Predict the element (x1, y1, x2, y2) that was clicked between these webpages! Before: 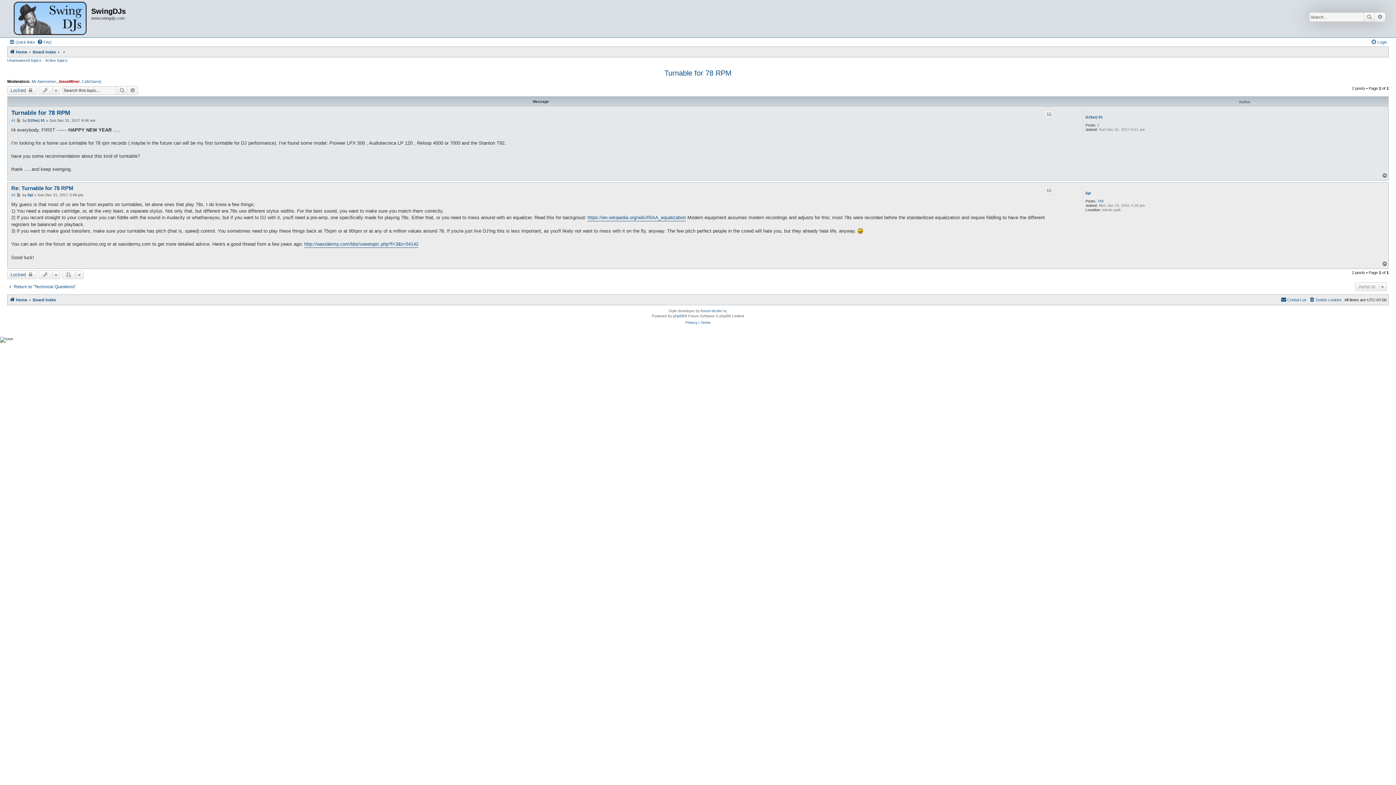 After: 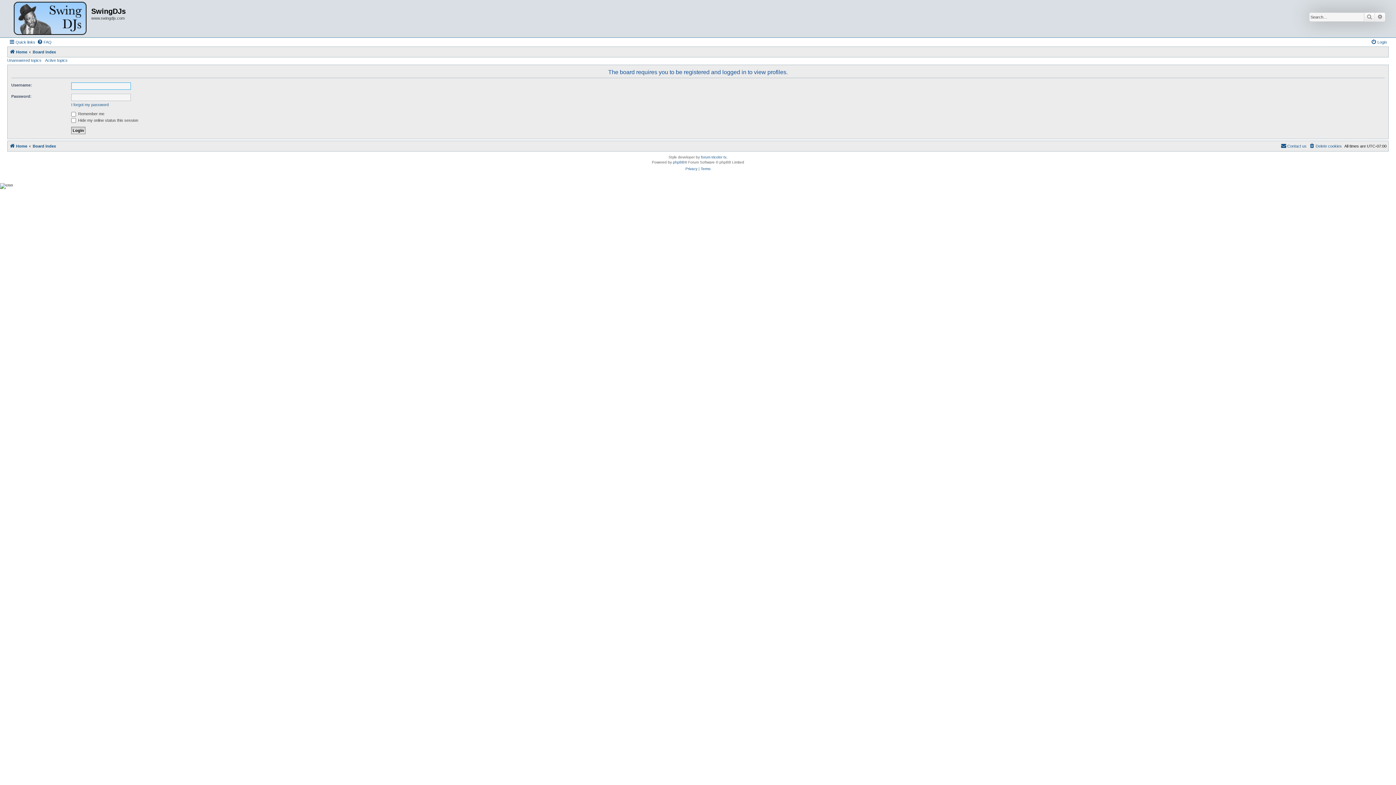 Action: label: Mr Awesomer bbox: (31, 78, 56, 84)